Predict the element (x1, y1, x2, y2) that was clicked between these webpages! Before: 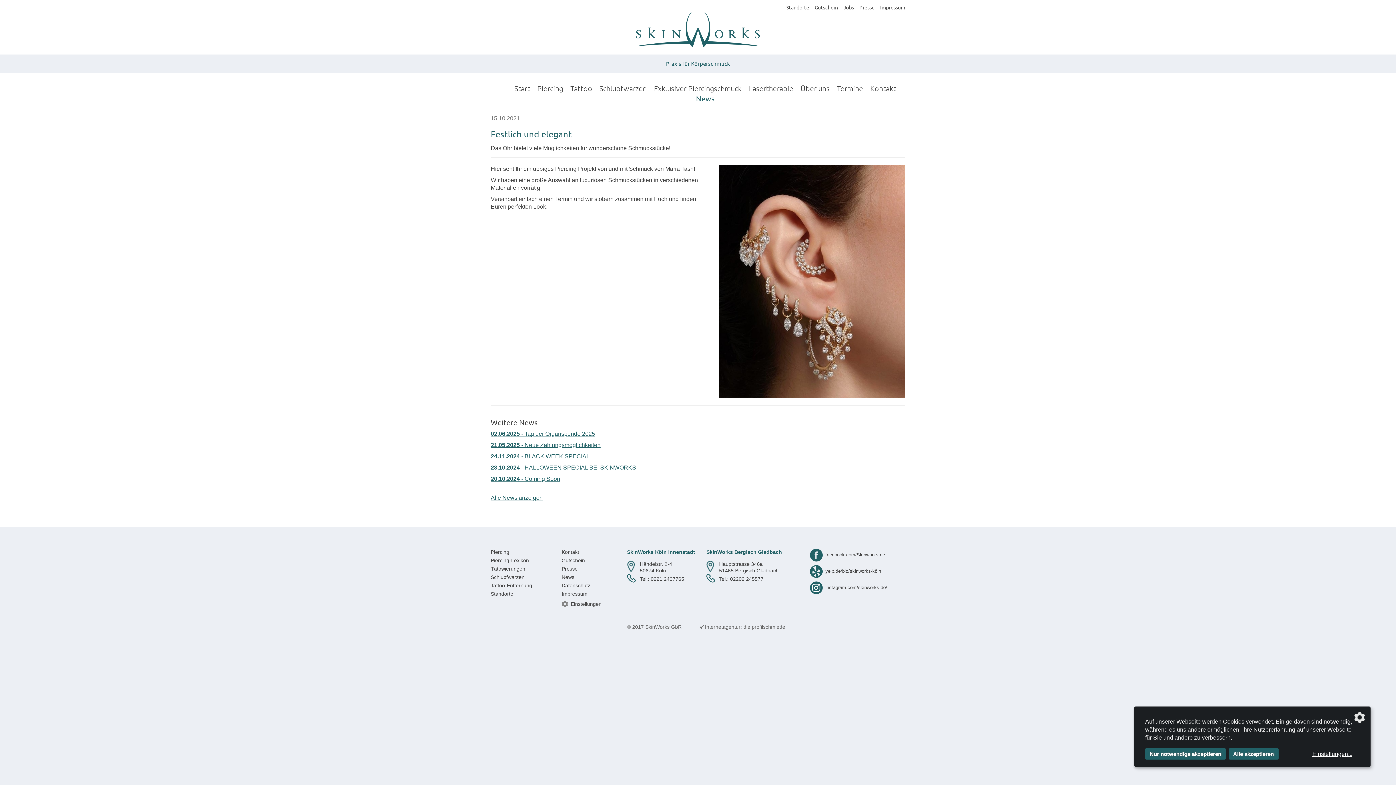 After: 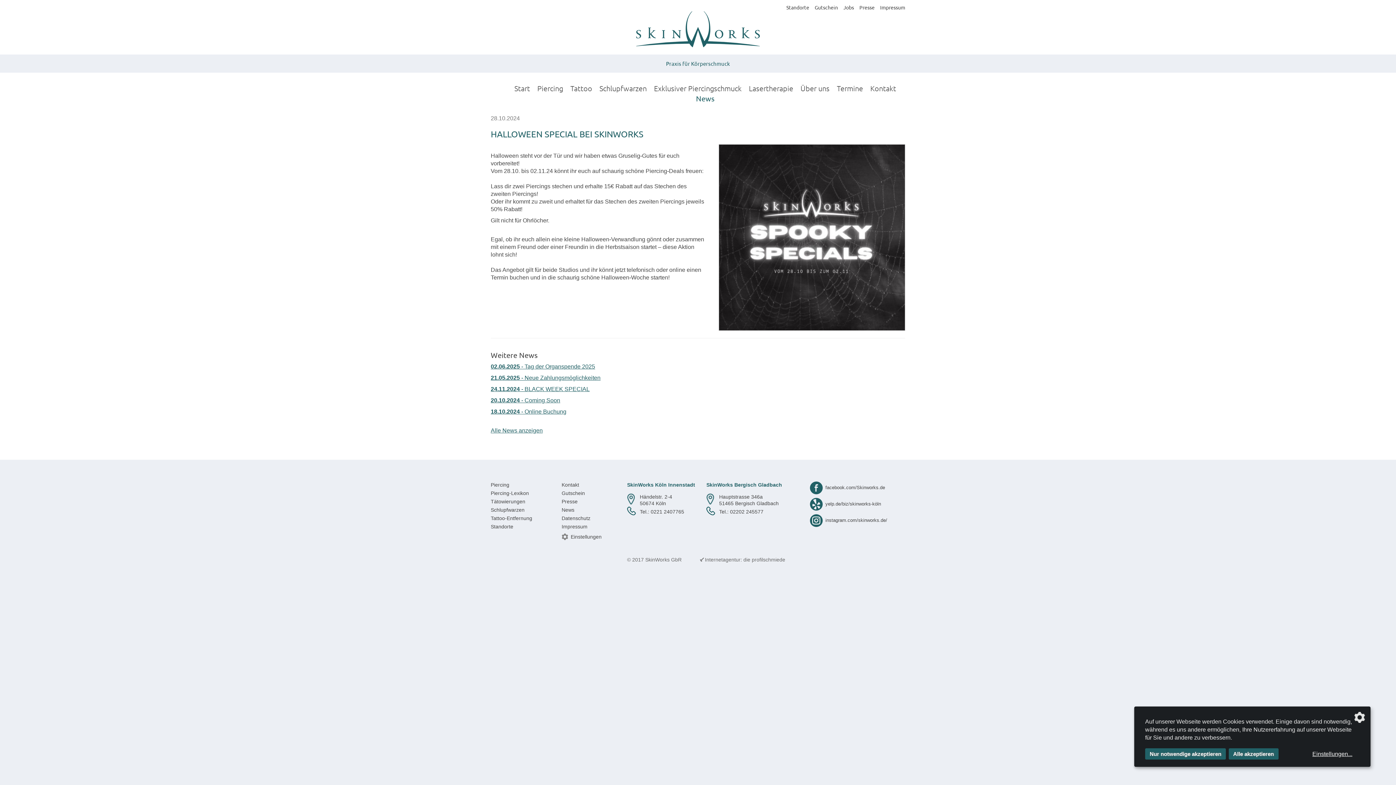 Action: bbox: (490, 464, 636, 470) label: 28.10.2024 - HALLOWEEN SPECIAL BEI SKINWORKS